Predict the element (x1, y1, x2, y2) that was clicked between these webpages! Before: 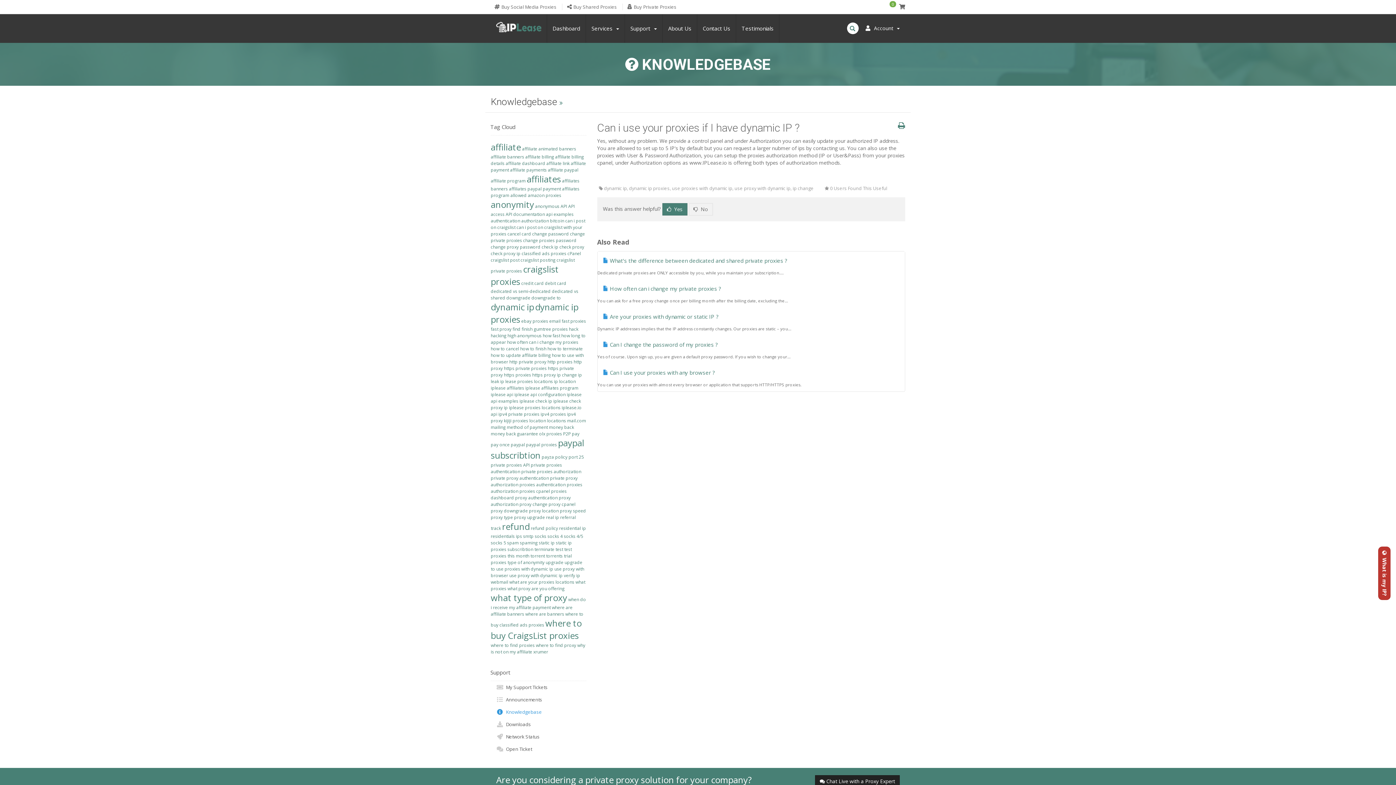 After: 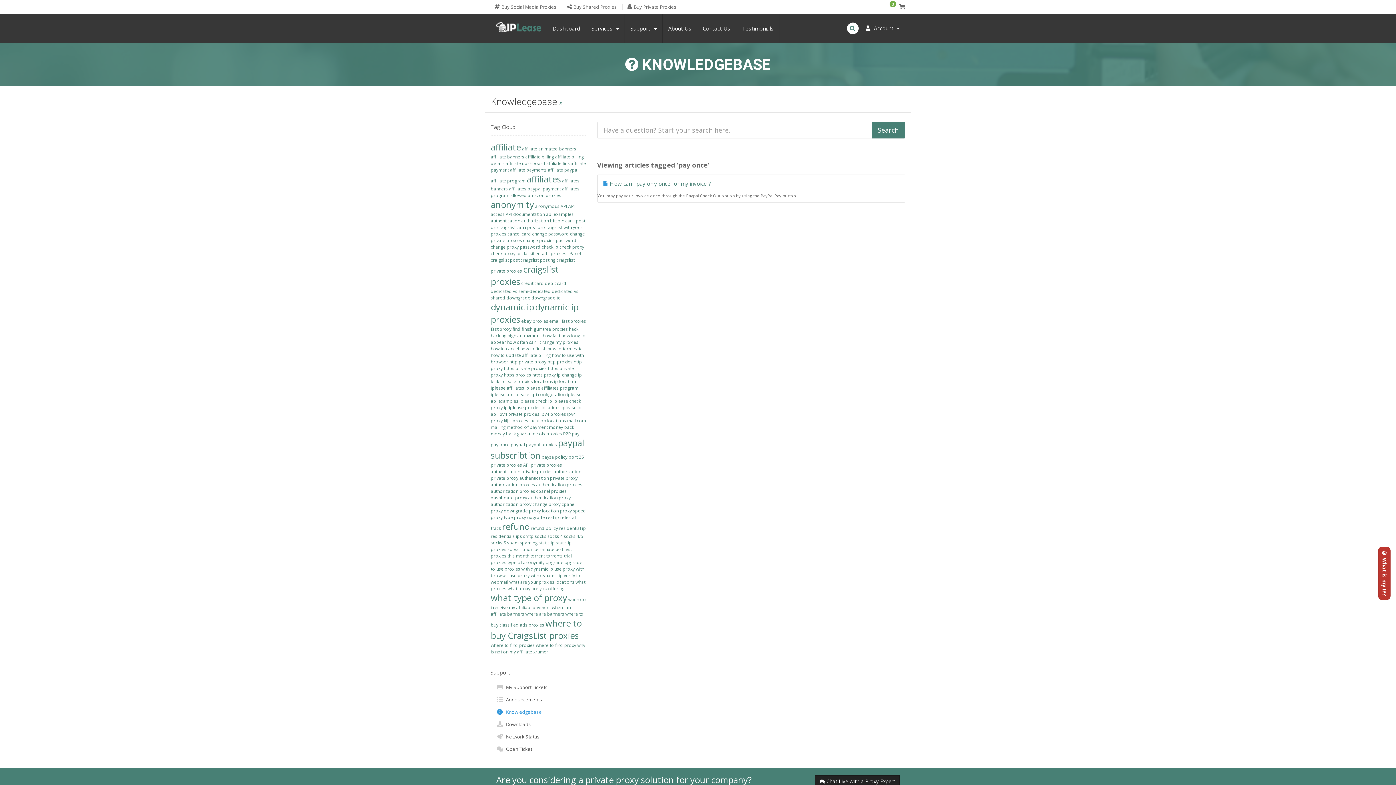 Action: bbox: (490, 441, 509, 448) label: pay once